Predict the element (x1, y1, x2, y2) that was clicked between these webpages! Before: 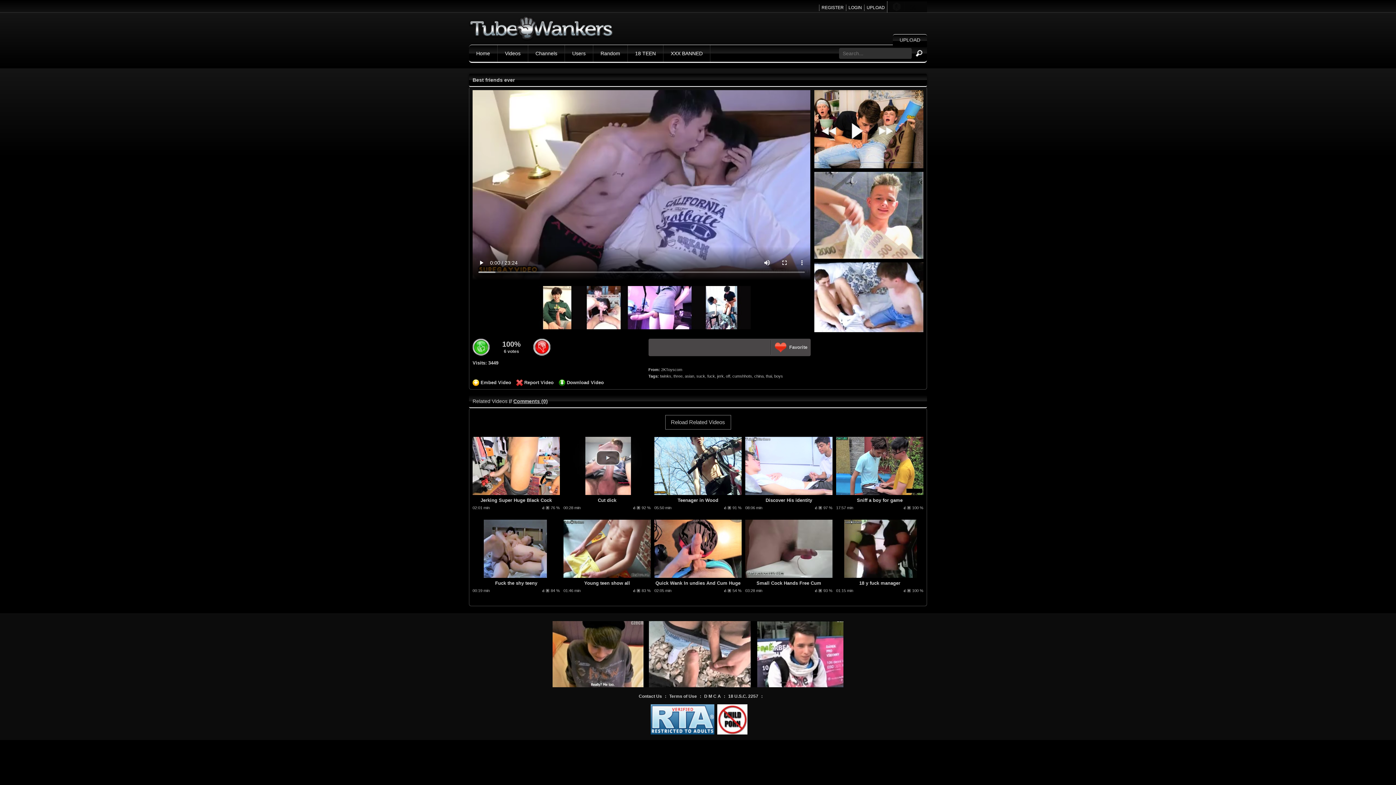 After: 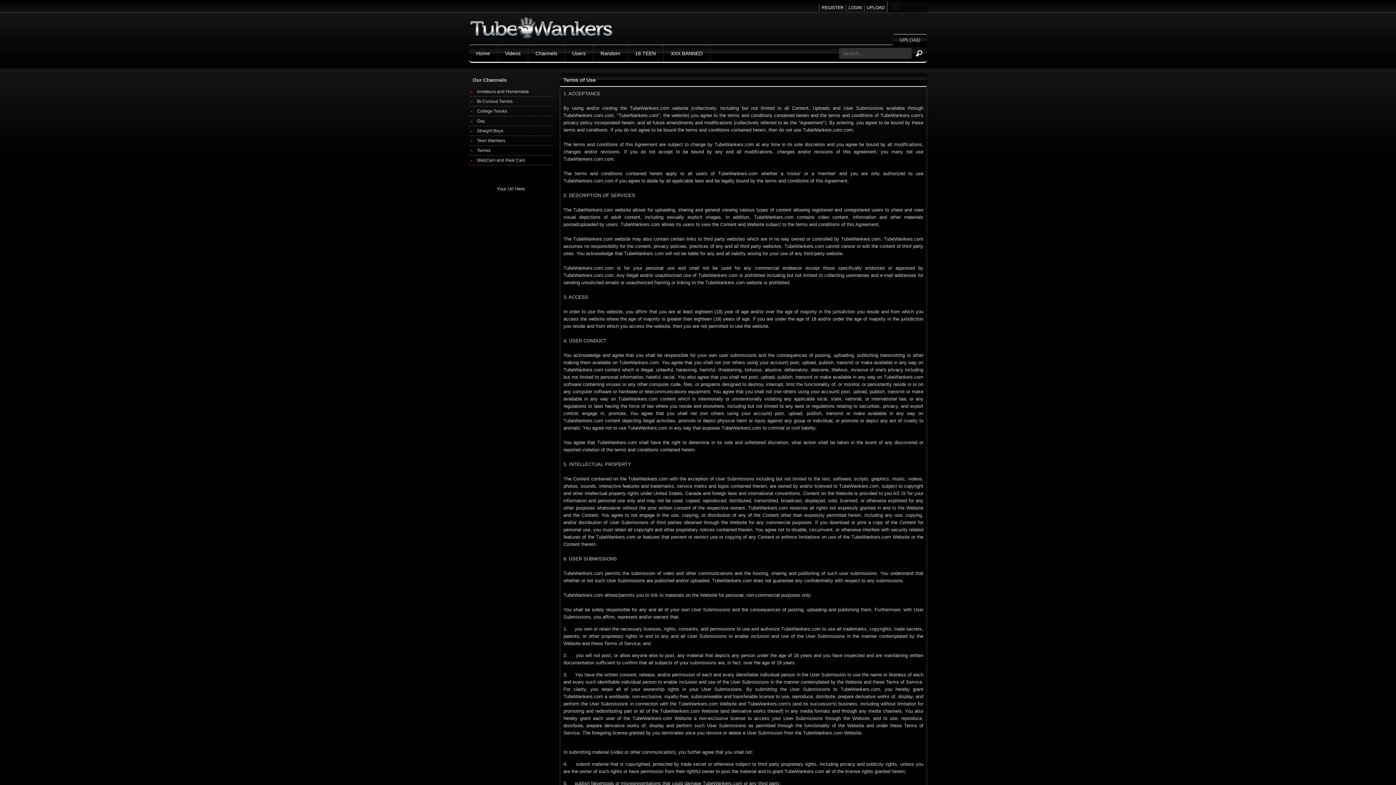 Action: bbox: (669, 694, 697, 699) label: Terms of Use